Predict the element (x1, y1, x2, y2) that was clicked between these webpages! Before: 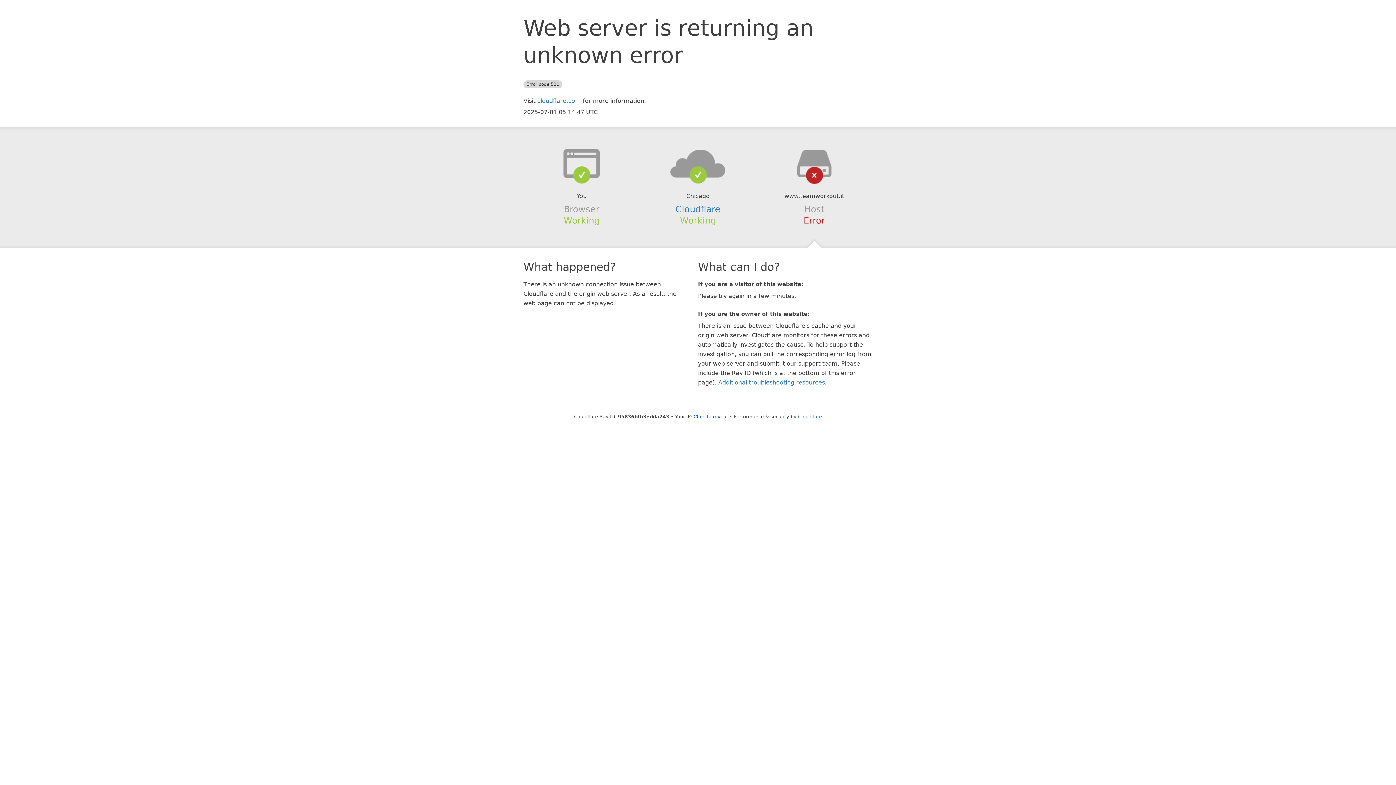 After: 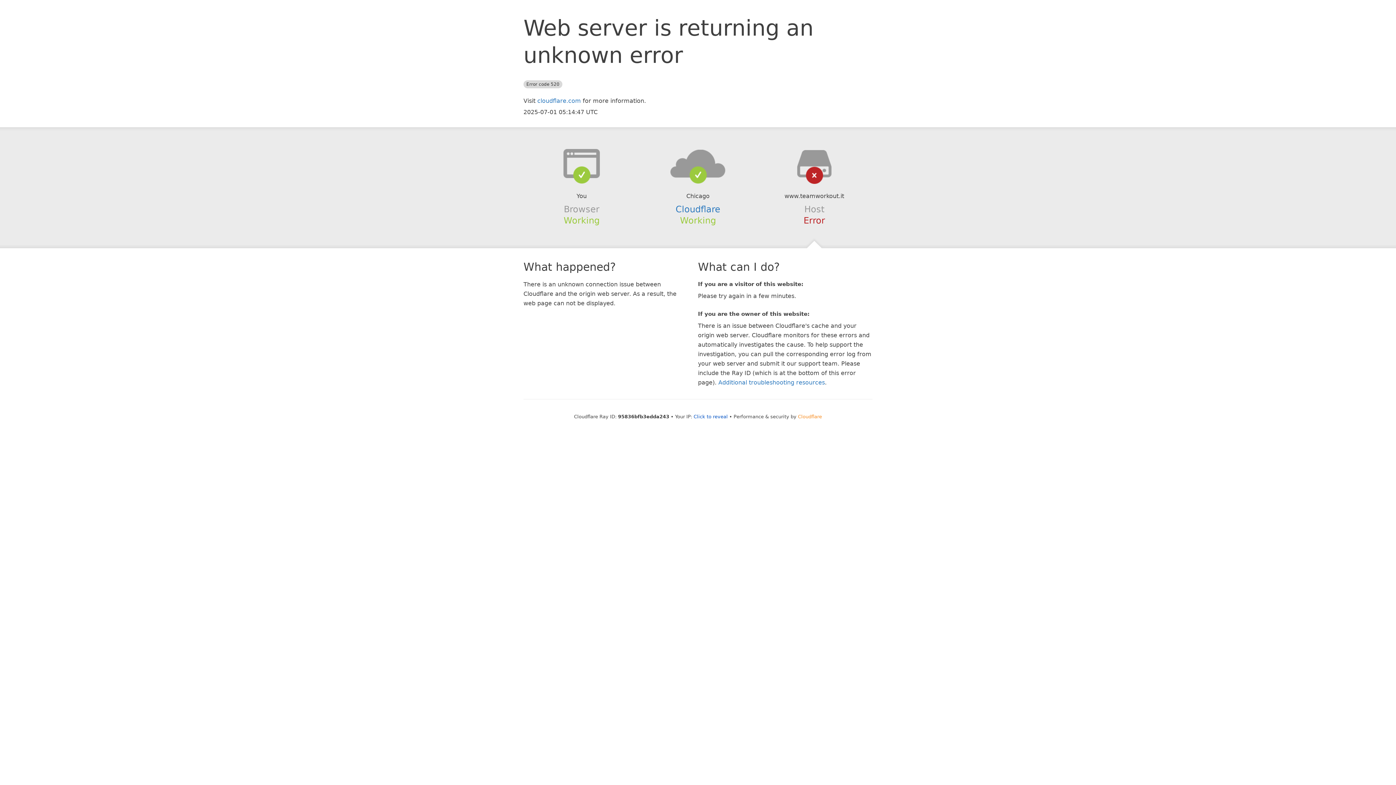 Action: label: Cloudflare bbox: (798, 414, 822, 419)